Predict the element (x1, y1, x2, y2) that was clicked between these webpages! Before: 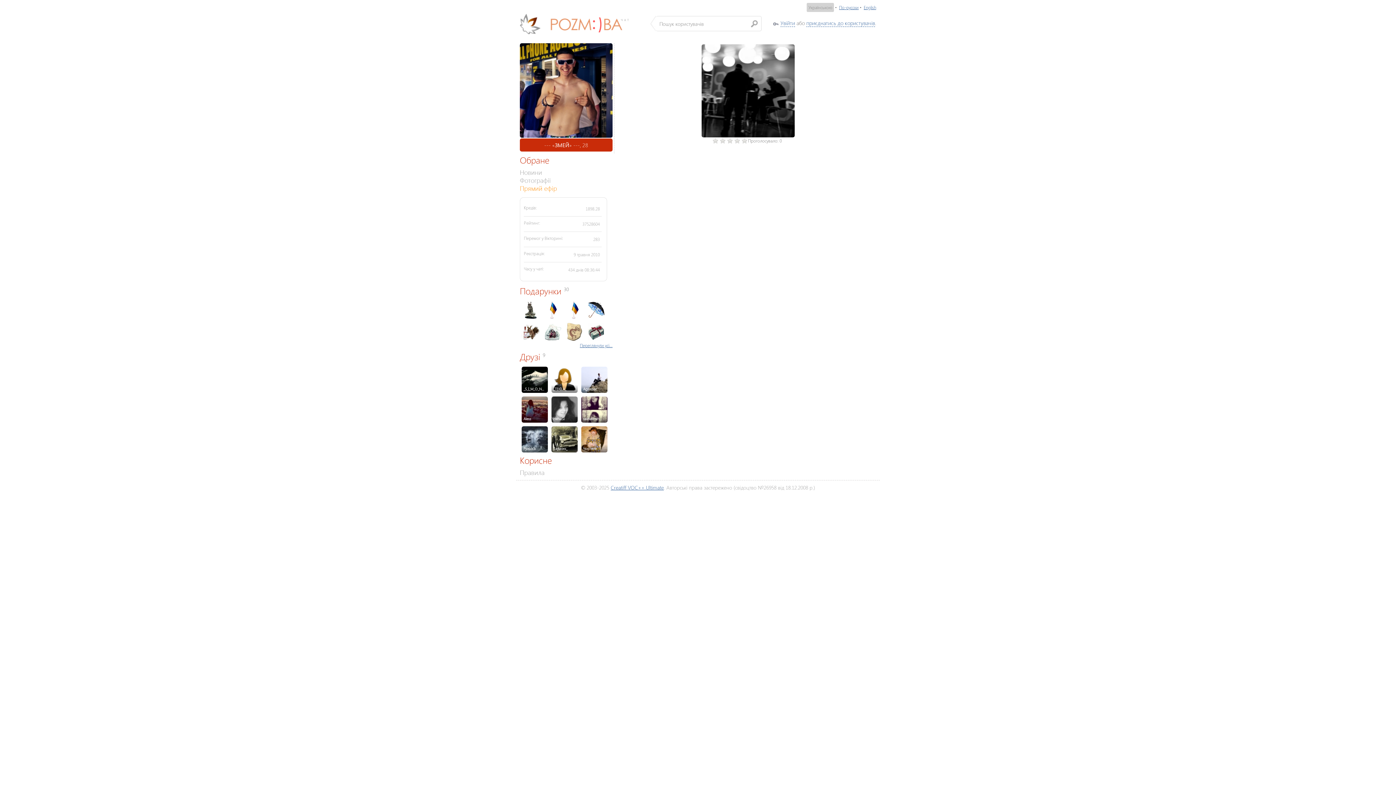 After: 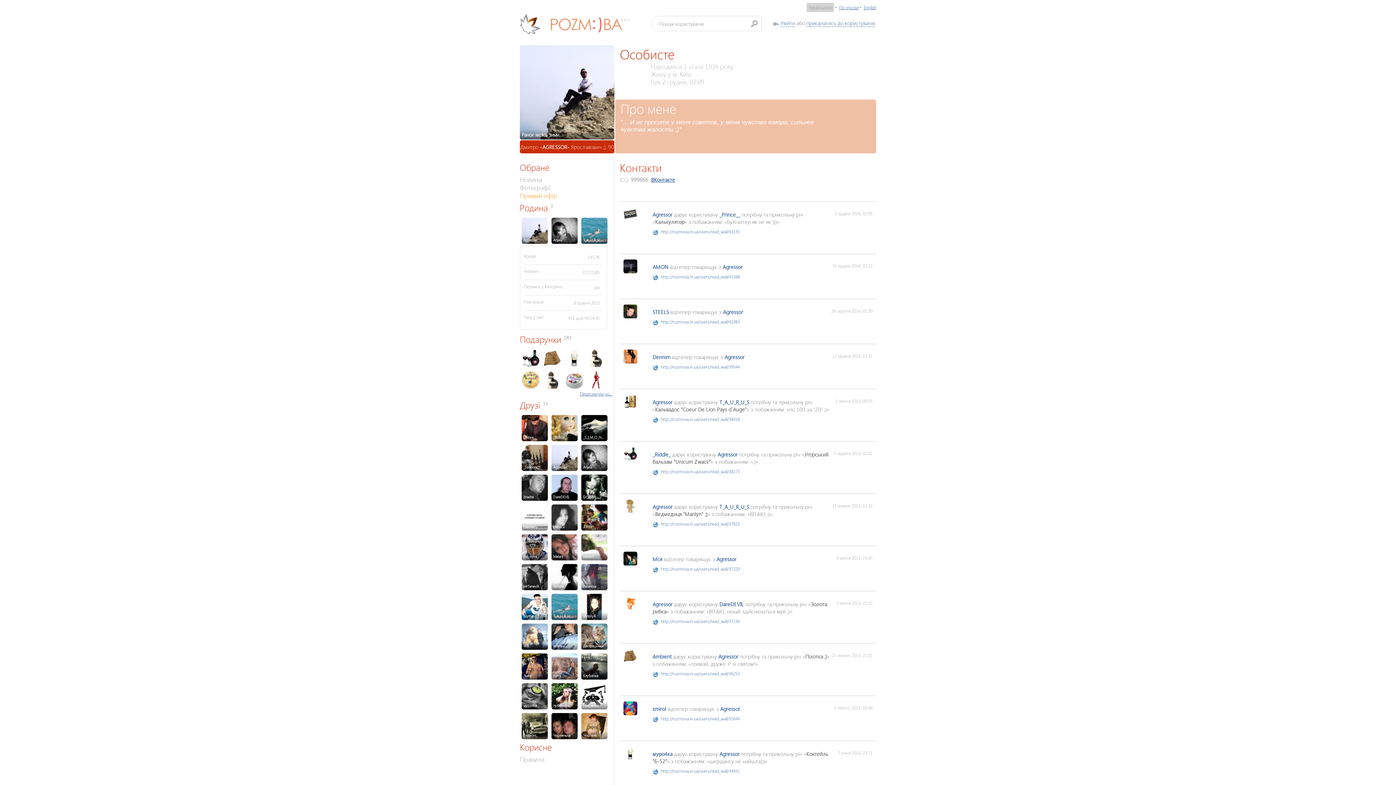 Action: label: Agressor bbox: (583, 387, 596, 391)